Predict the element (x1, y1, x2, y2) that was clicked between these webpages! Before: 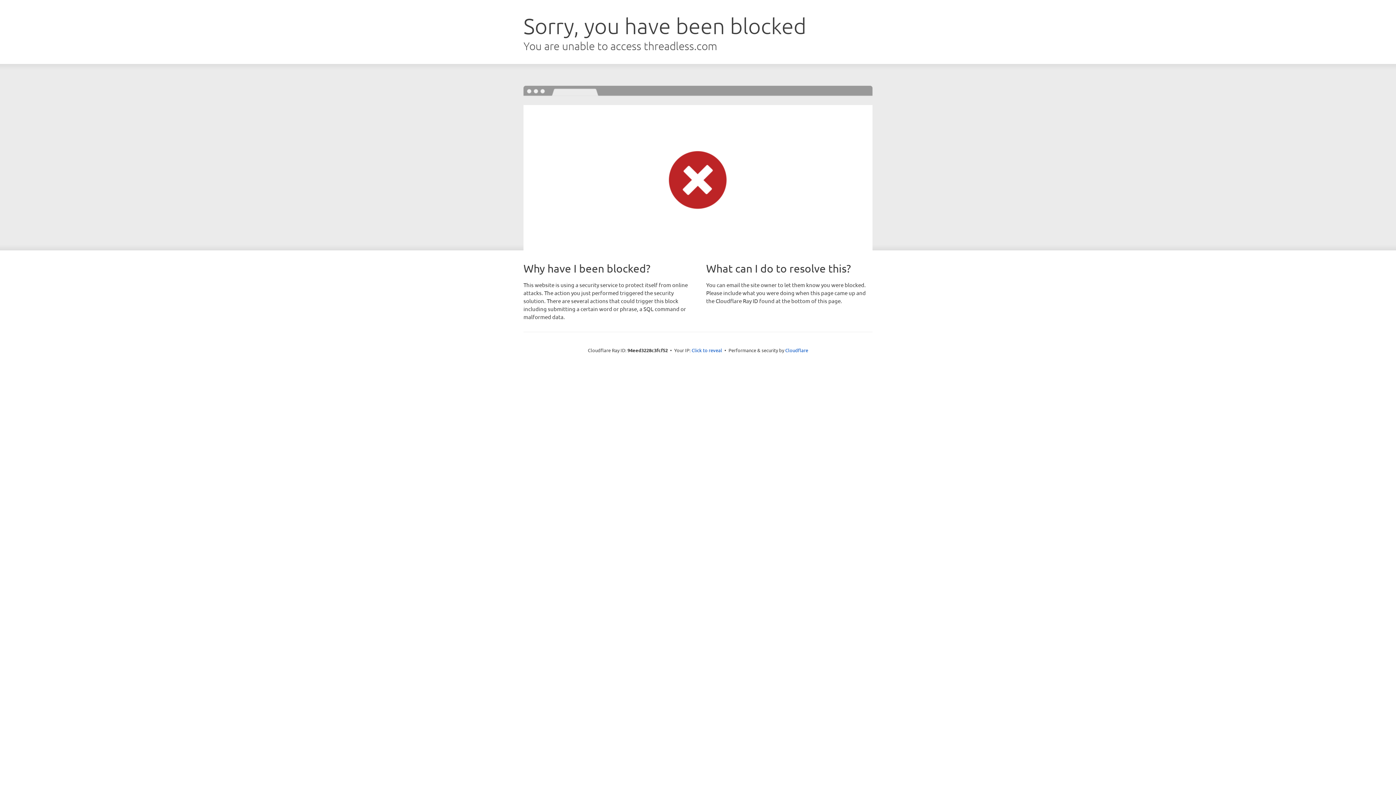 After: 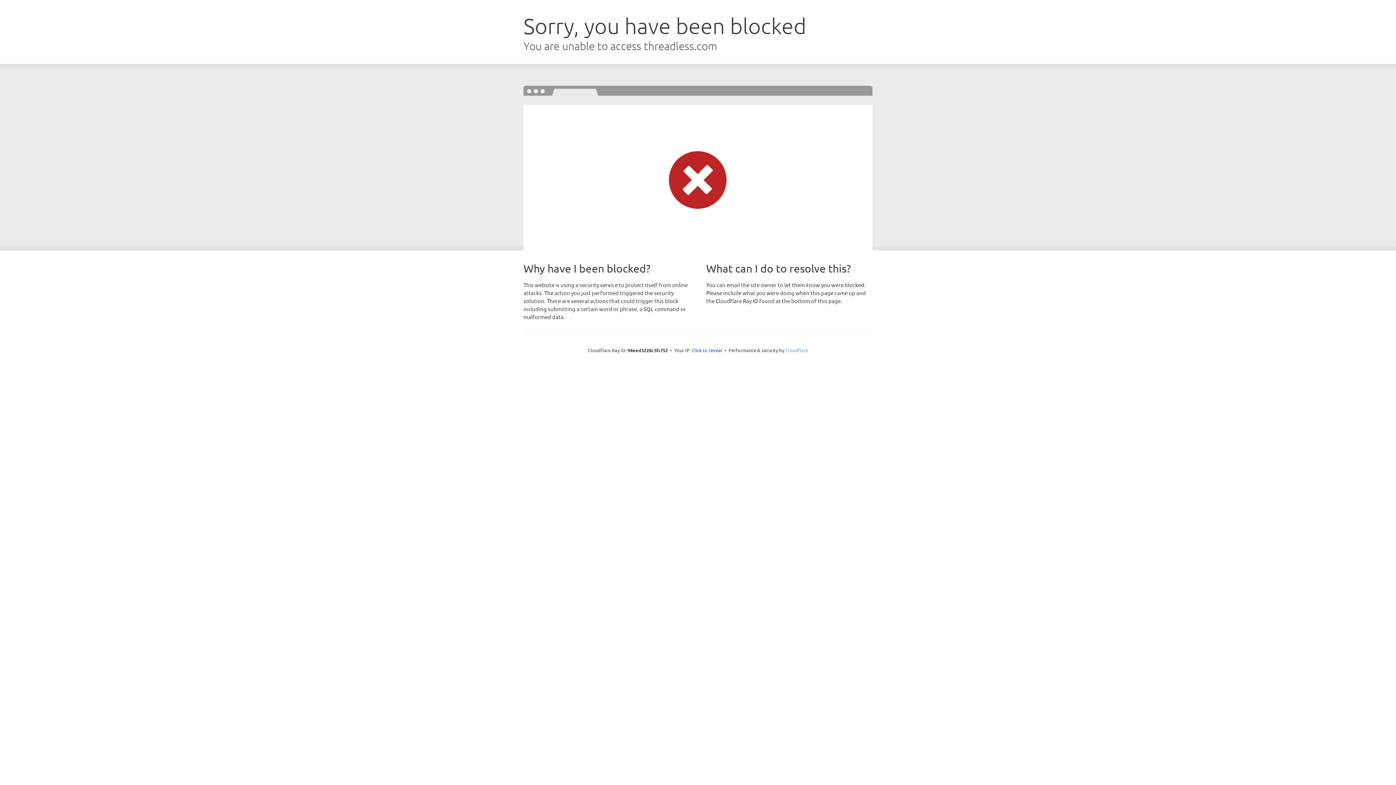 Action: bbox: (785, 347, 808, 353) label: Cloudflare